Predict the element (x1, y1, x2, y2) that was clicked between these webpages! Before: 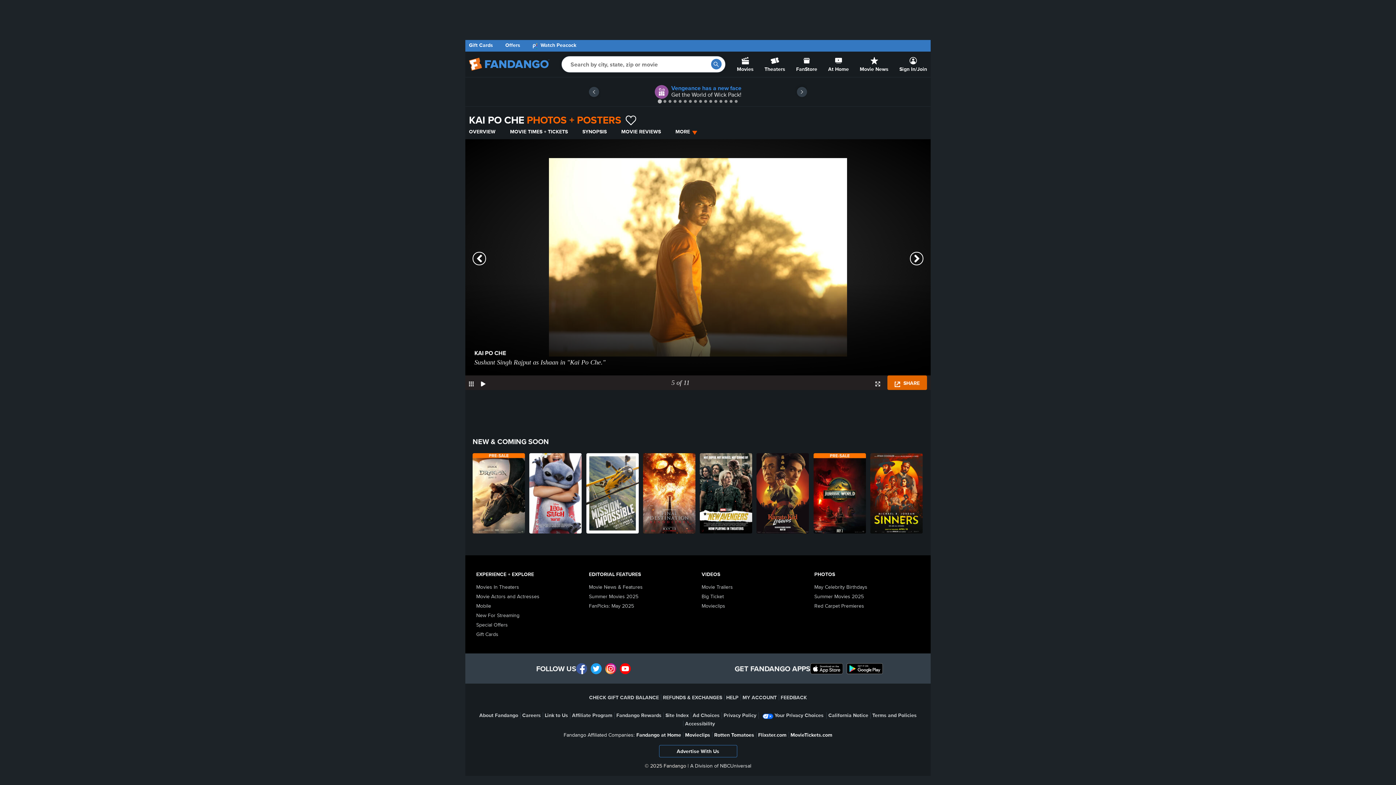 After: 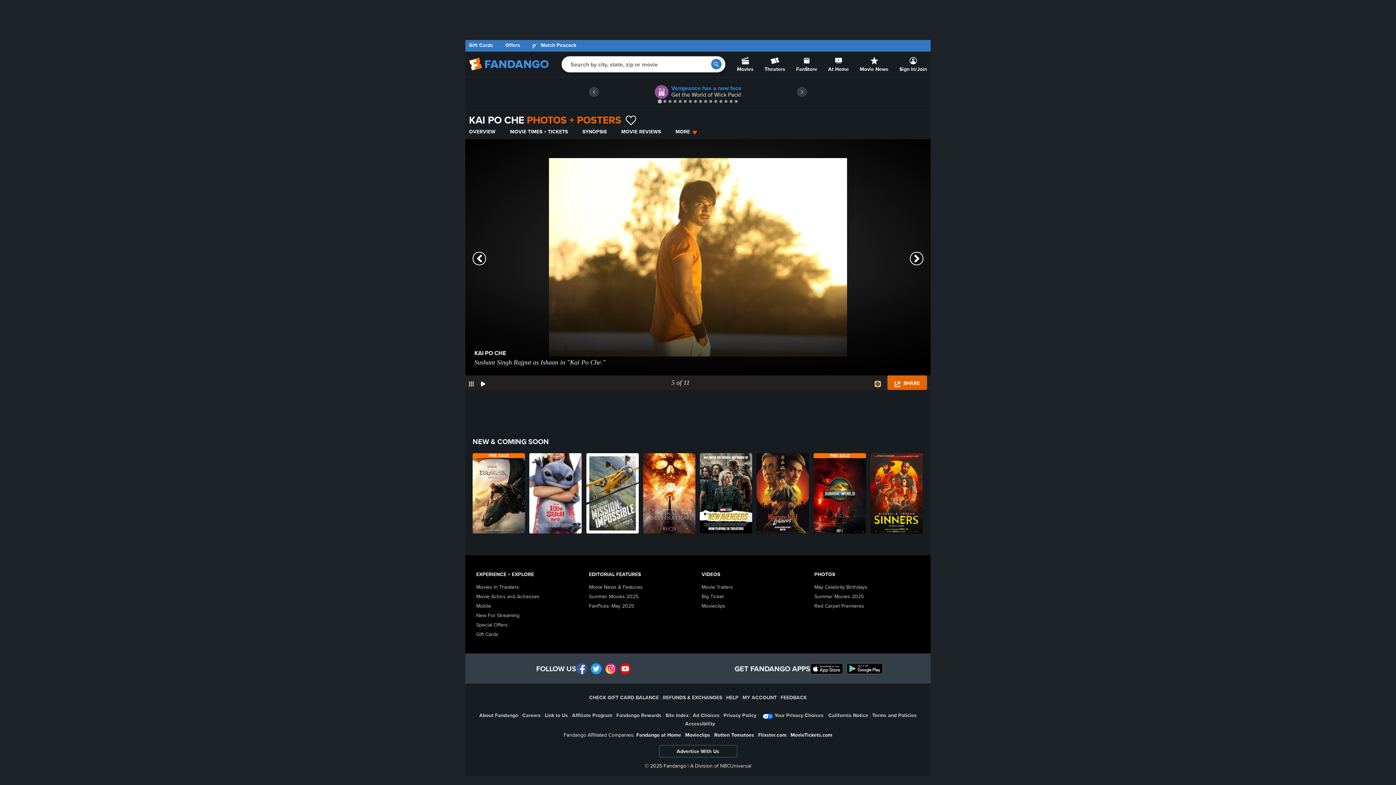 Action: bbox: (875, 381, 880, 386) label: Maximize